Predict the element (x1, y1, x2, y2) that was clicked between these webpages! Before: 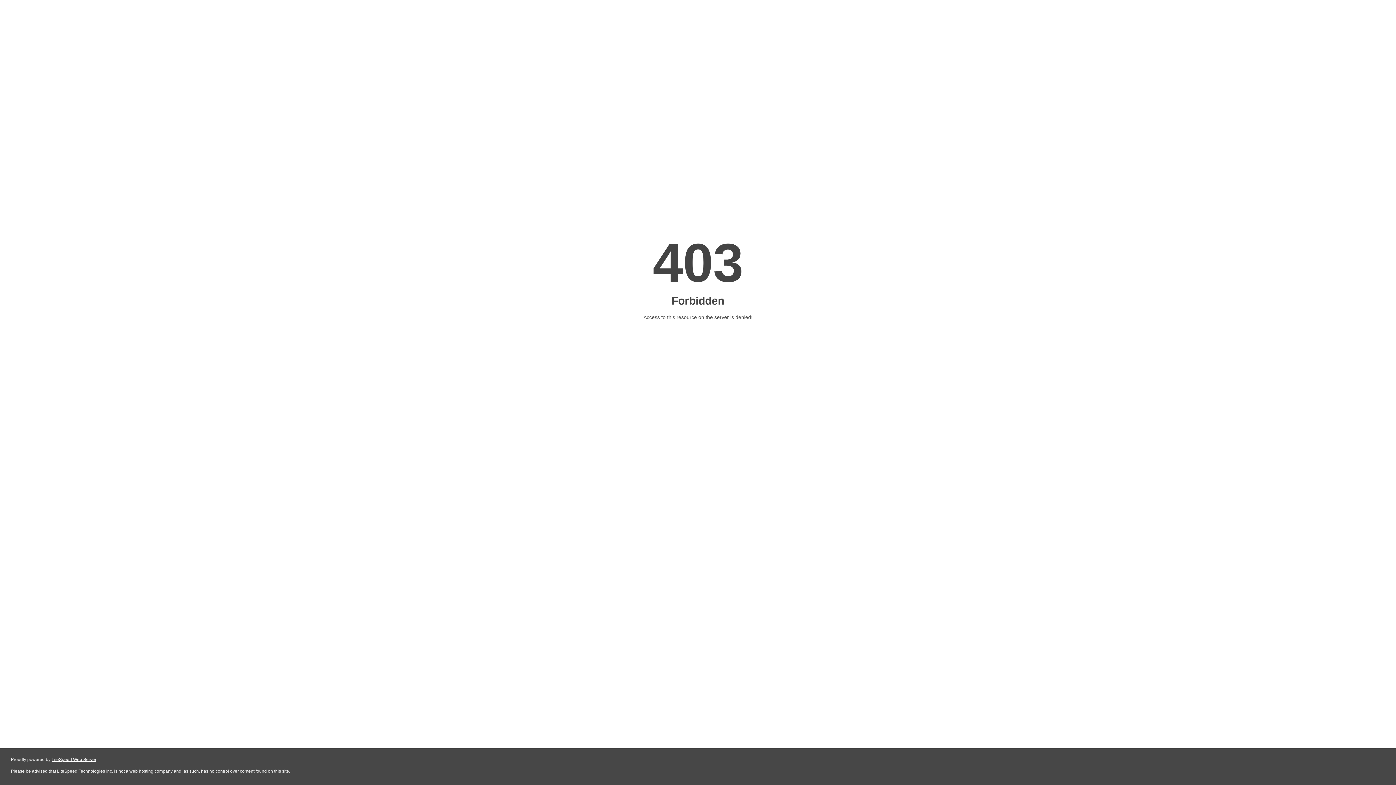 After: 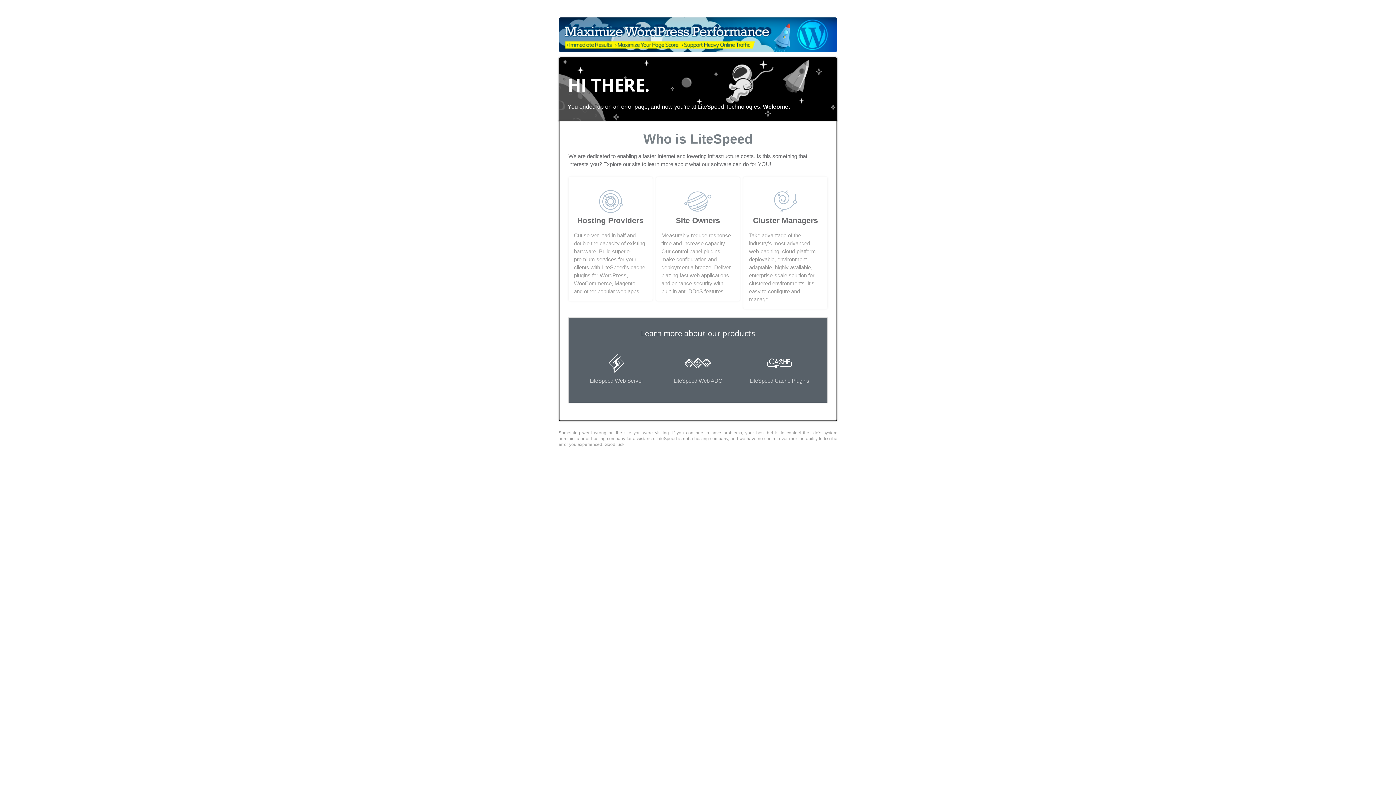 Action: label: LiteSpeed Web Server bbox: (51, 757, 96, 762)